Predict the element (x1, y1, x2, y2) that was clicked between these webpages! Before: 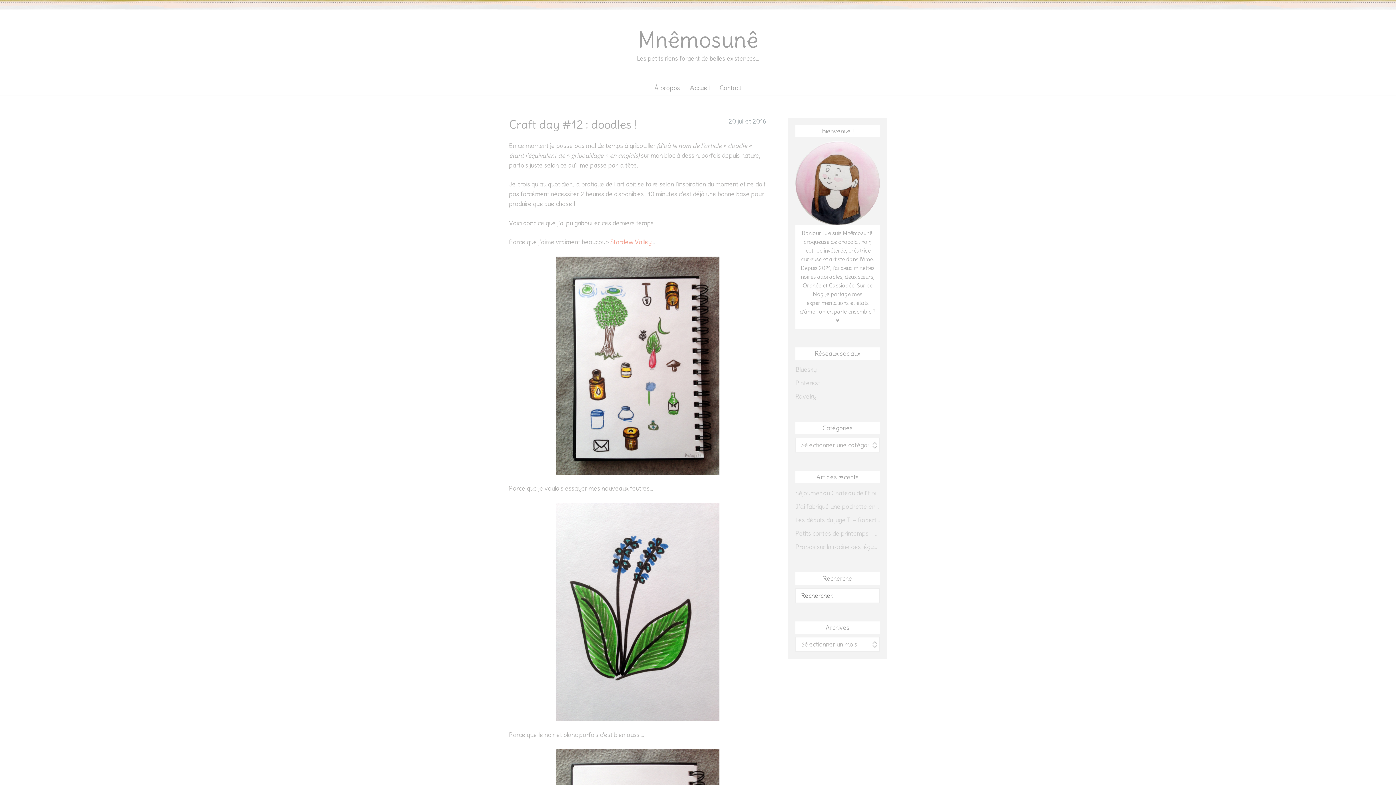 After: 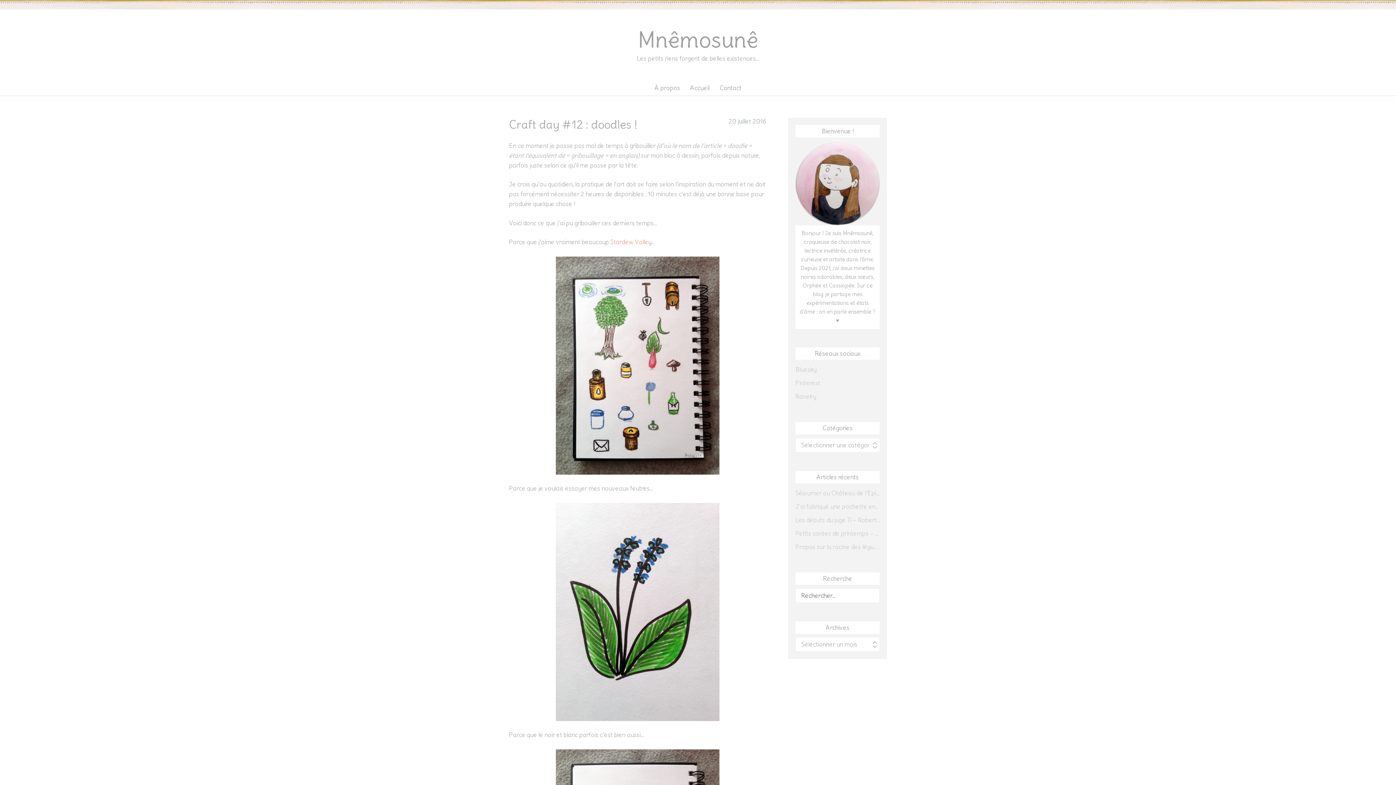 Action: label: 20 juillet 2016 bbox: (728, 117, 766, 125)